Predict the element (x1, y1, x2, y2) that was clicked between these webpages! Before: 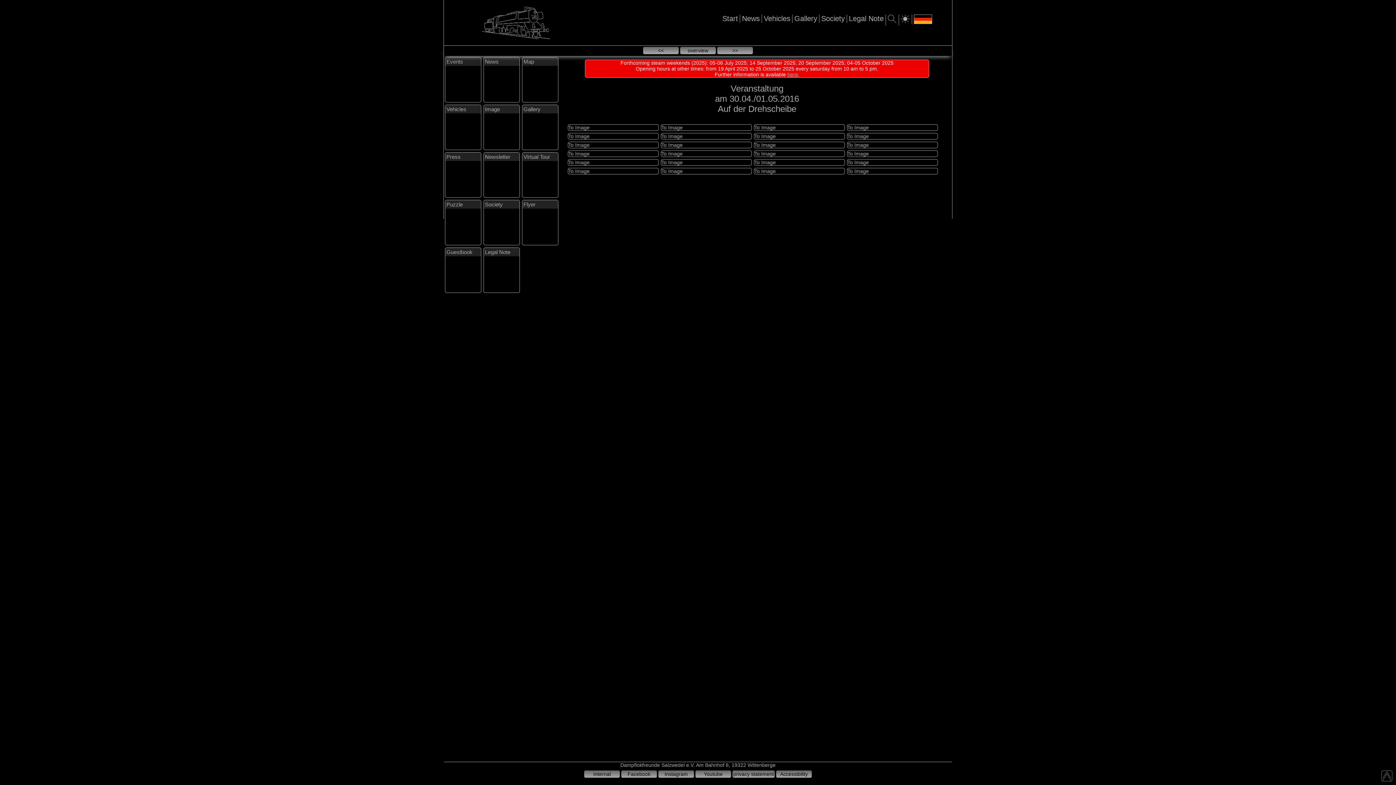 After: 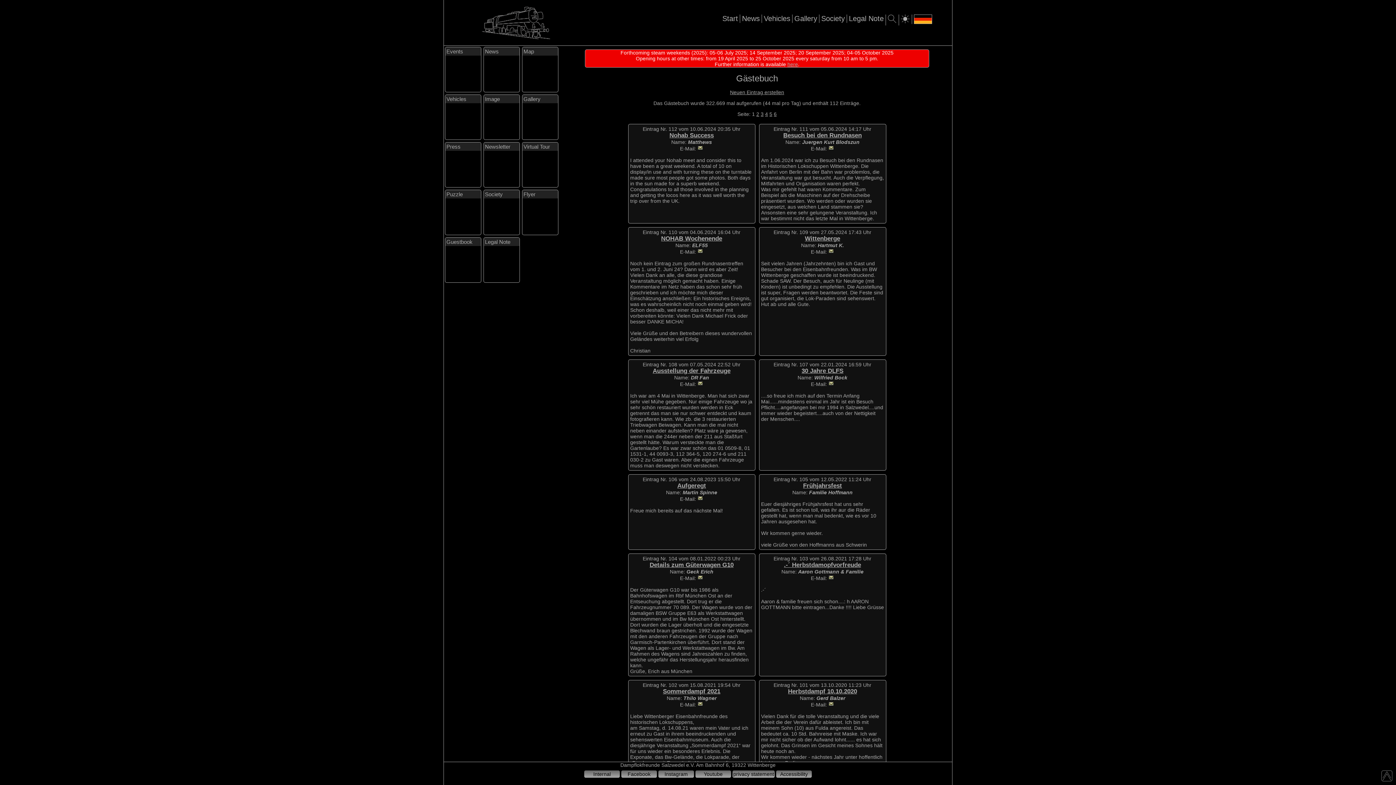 Action: label: Guestbook bbox: (445, 248, 481, 292)